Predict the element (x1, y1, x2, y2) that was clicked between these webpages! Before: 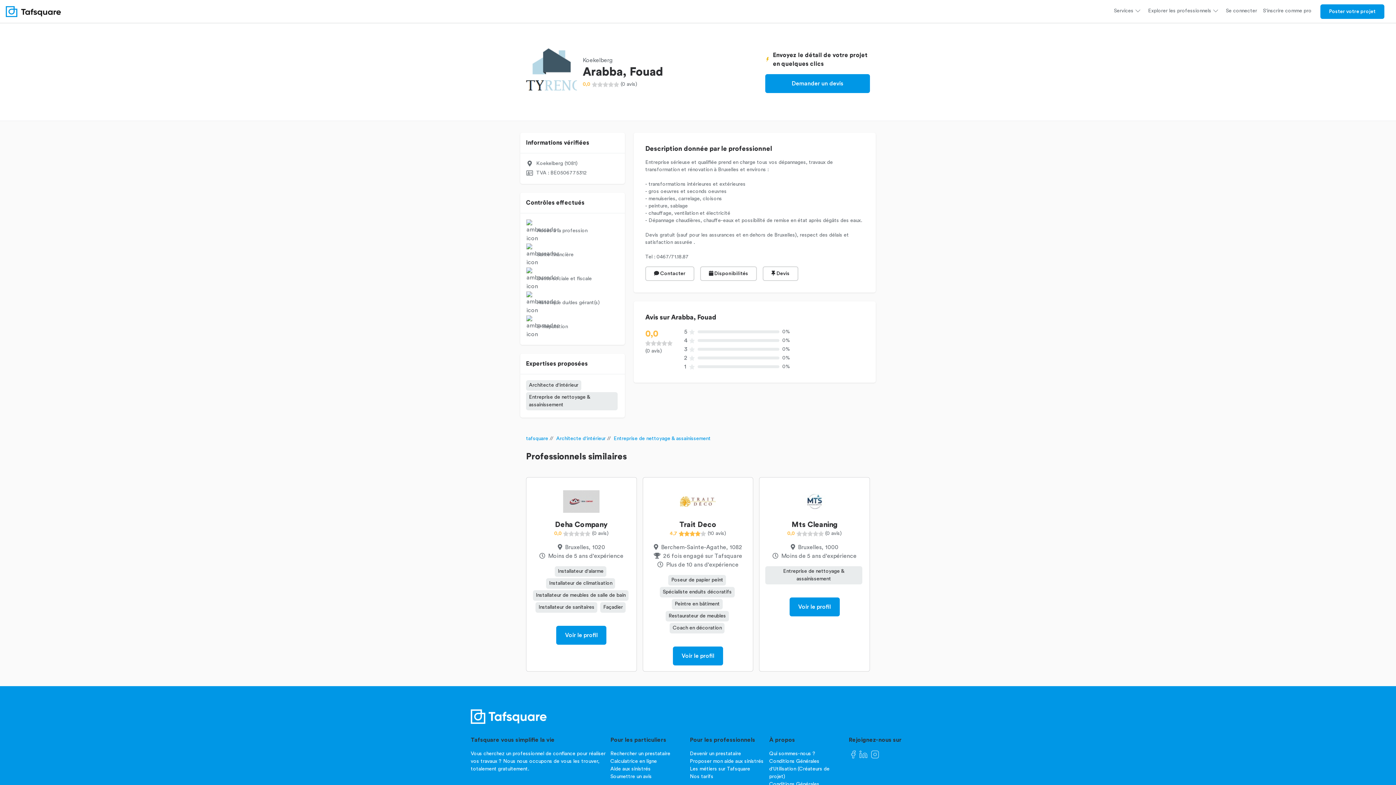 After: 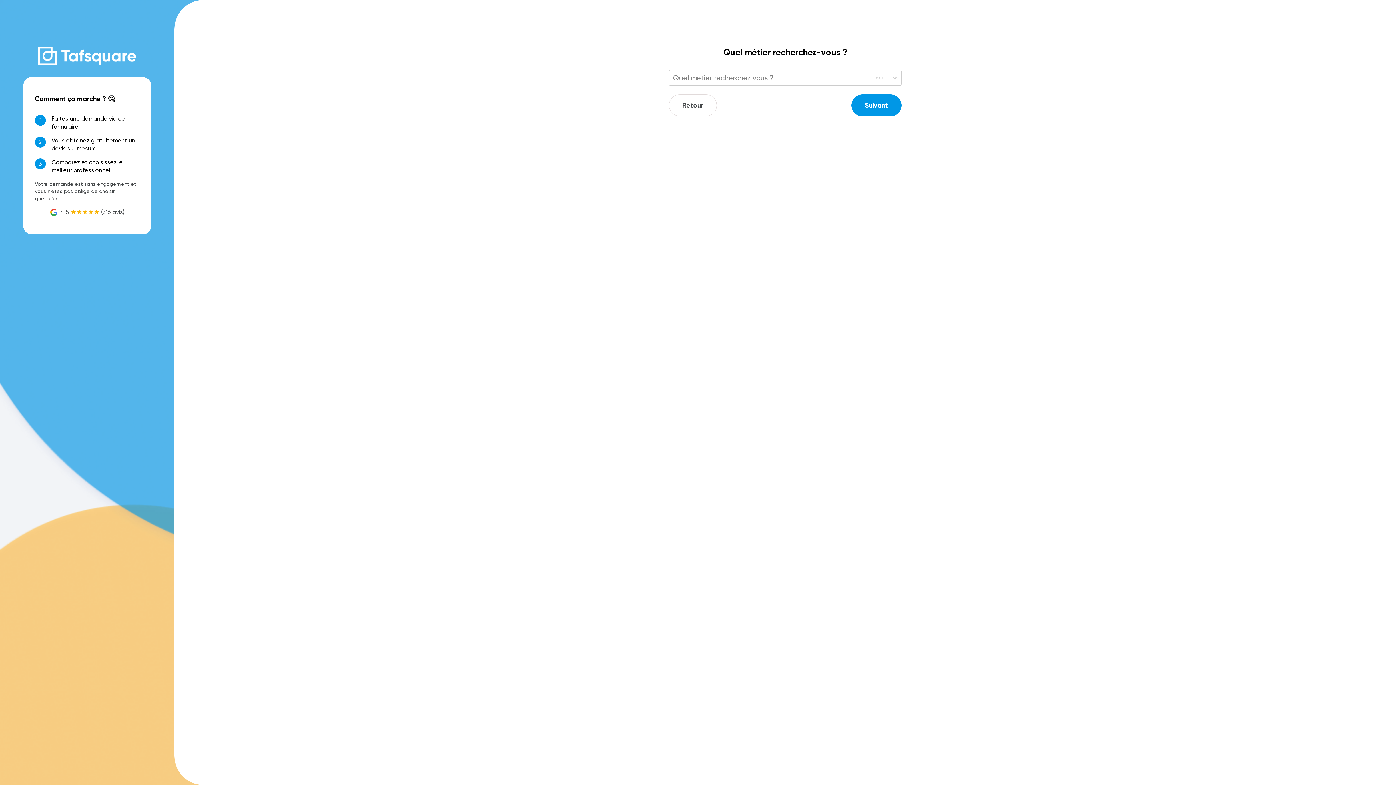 Action: label:  Contacter bbox: (645, 266, 694, 281)